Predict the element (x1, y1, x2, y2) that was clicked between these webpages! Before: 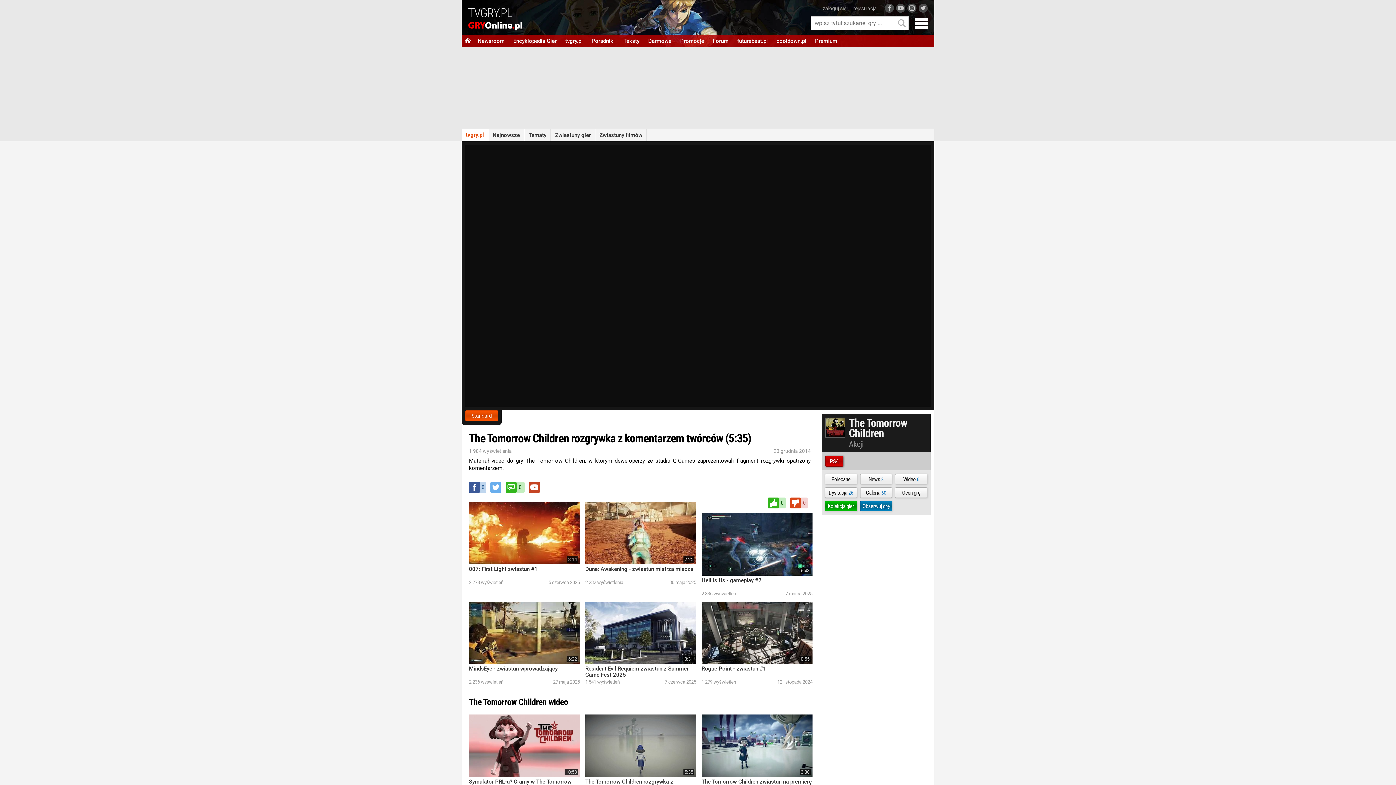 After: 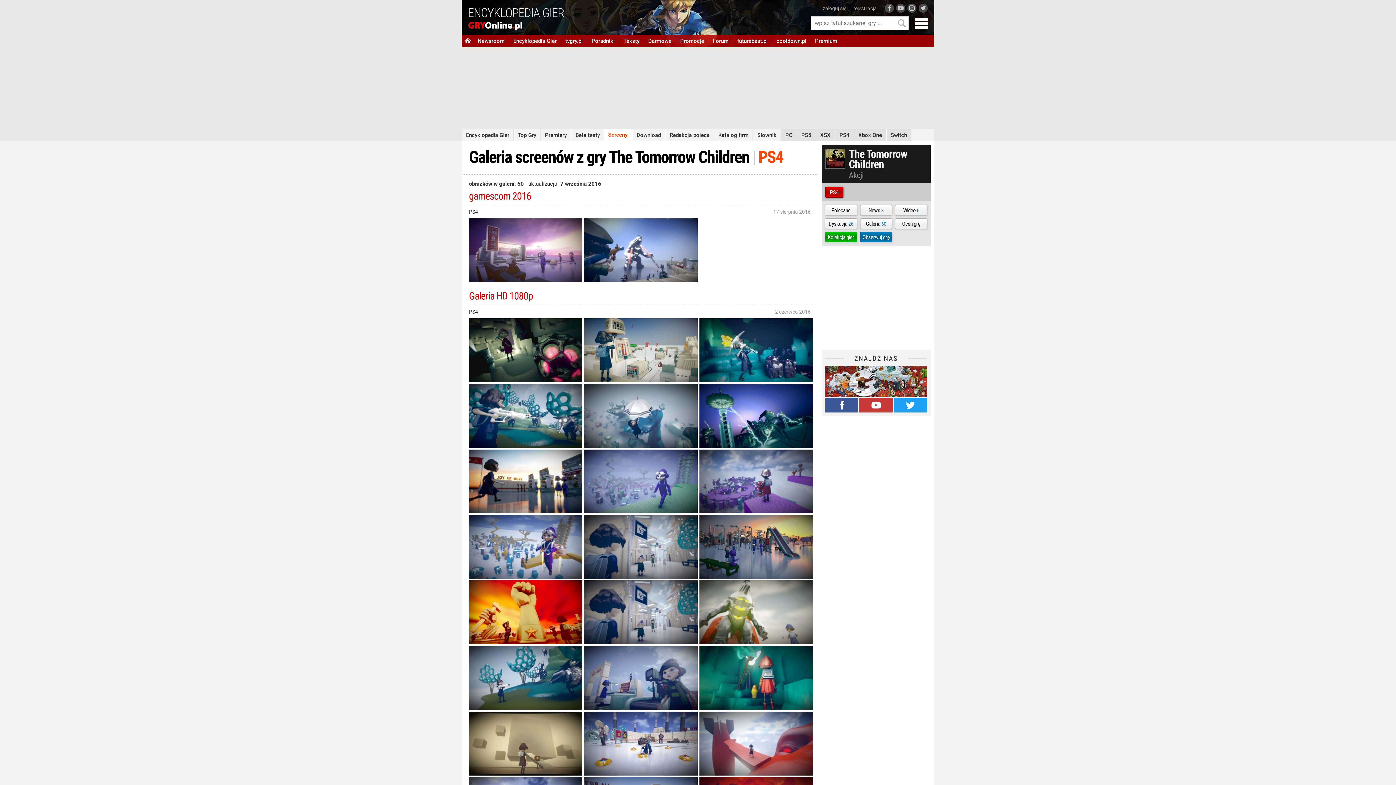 Action: label: Galeria 60 bbox: (860, 487, 892, 498)